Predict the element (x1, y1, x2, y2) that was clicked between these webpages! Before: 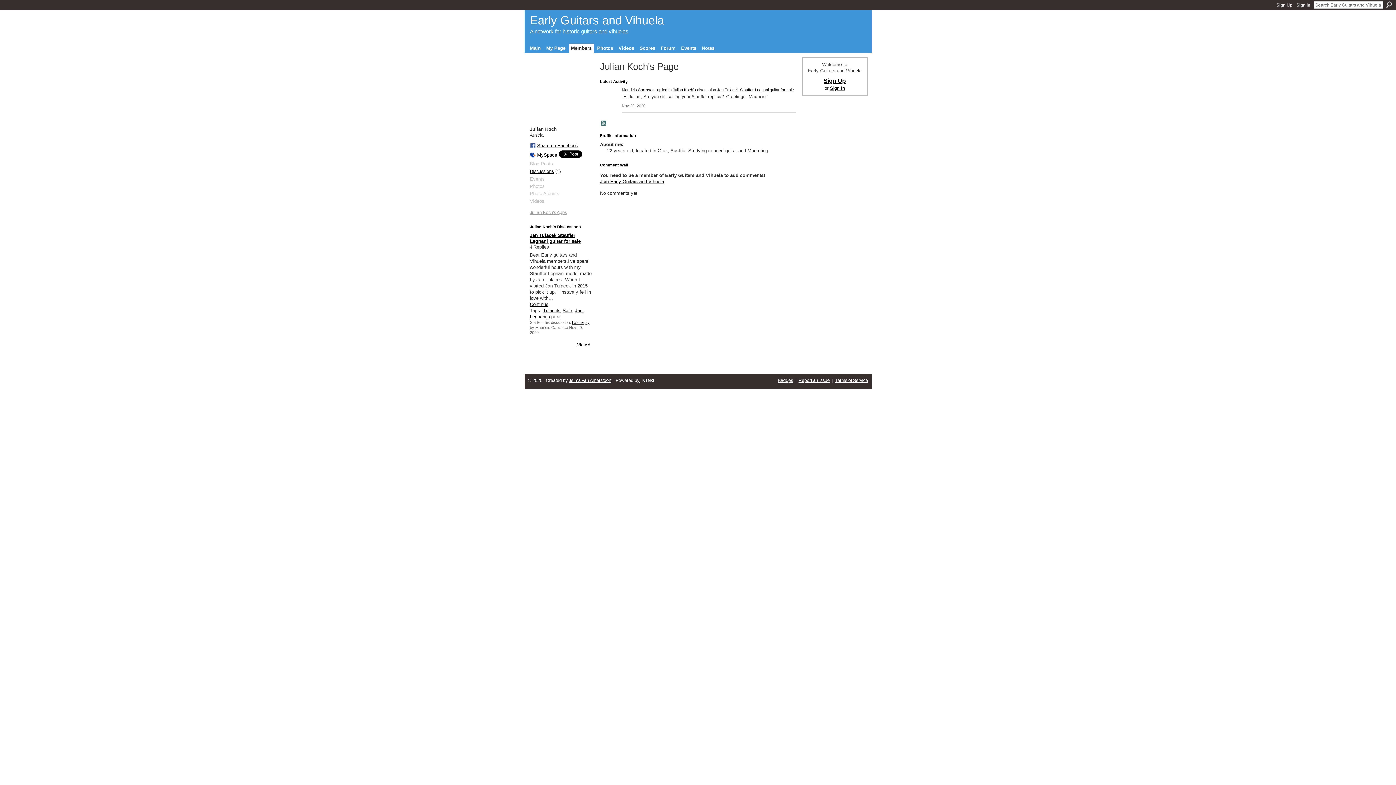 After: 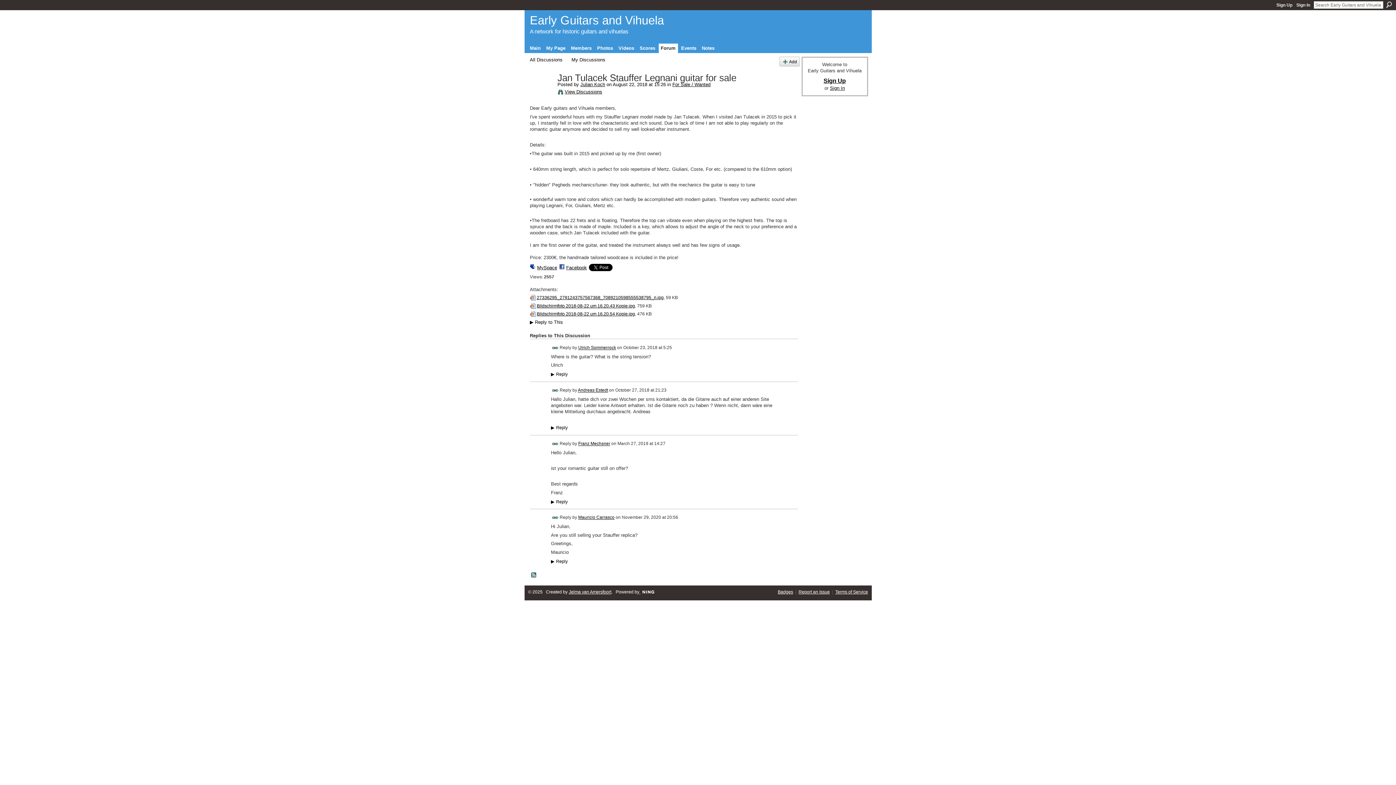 Action: label: Jan Tulacek Stauffer Legnani guitar for sale bbox: (717, 87, 794, 91)